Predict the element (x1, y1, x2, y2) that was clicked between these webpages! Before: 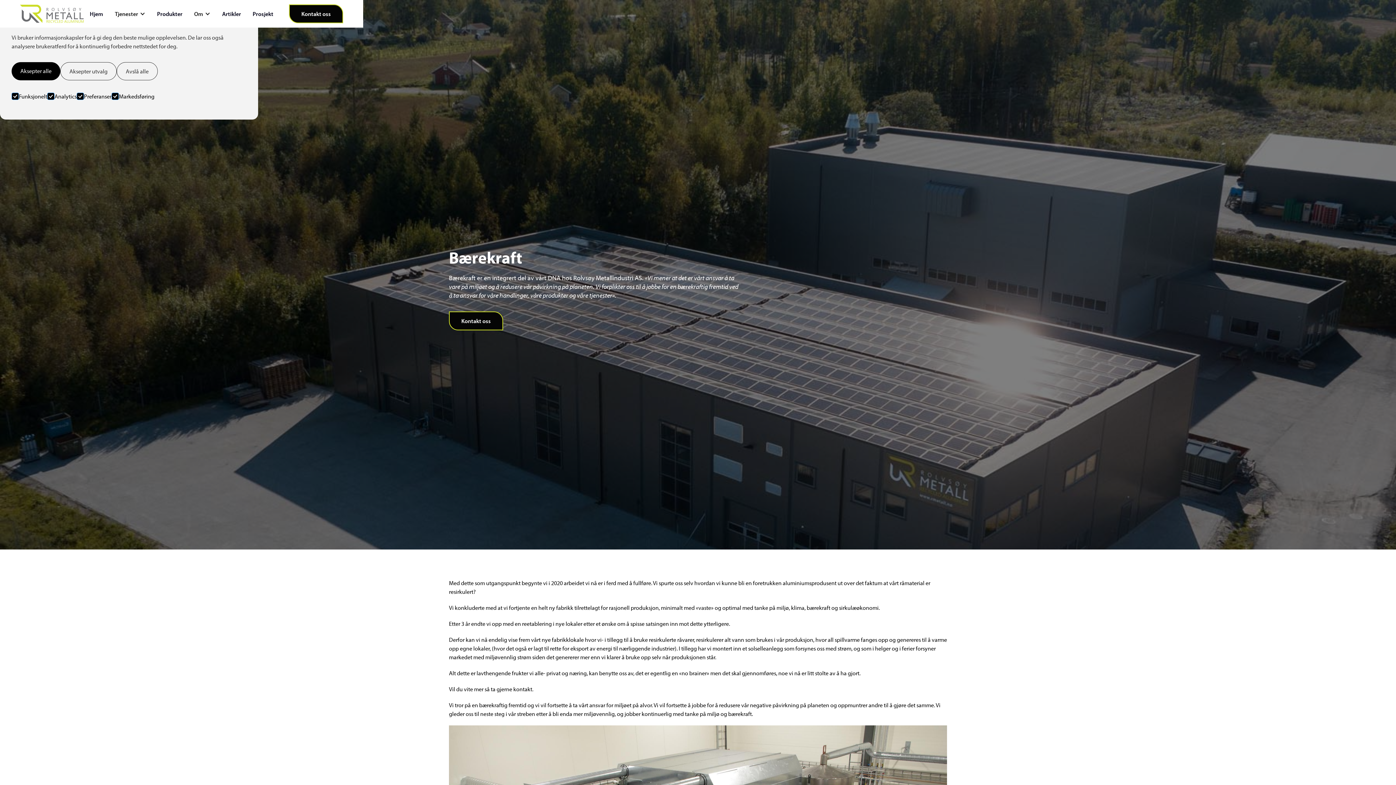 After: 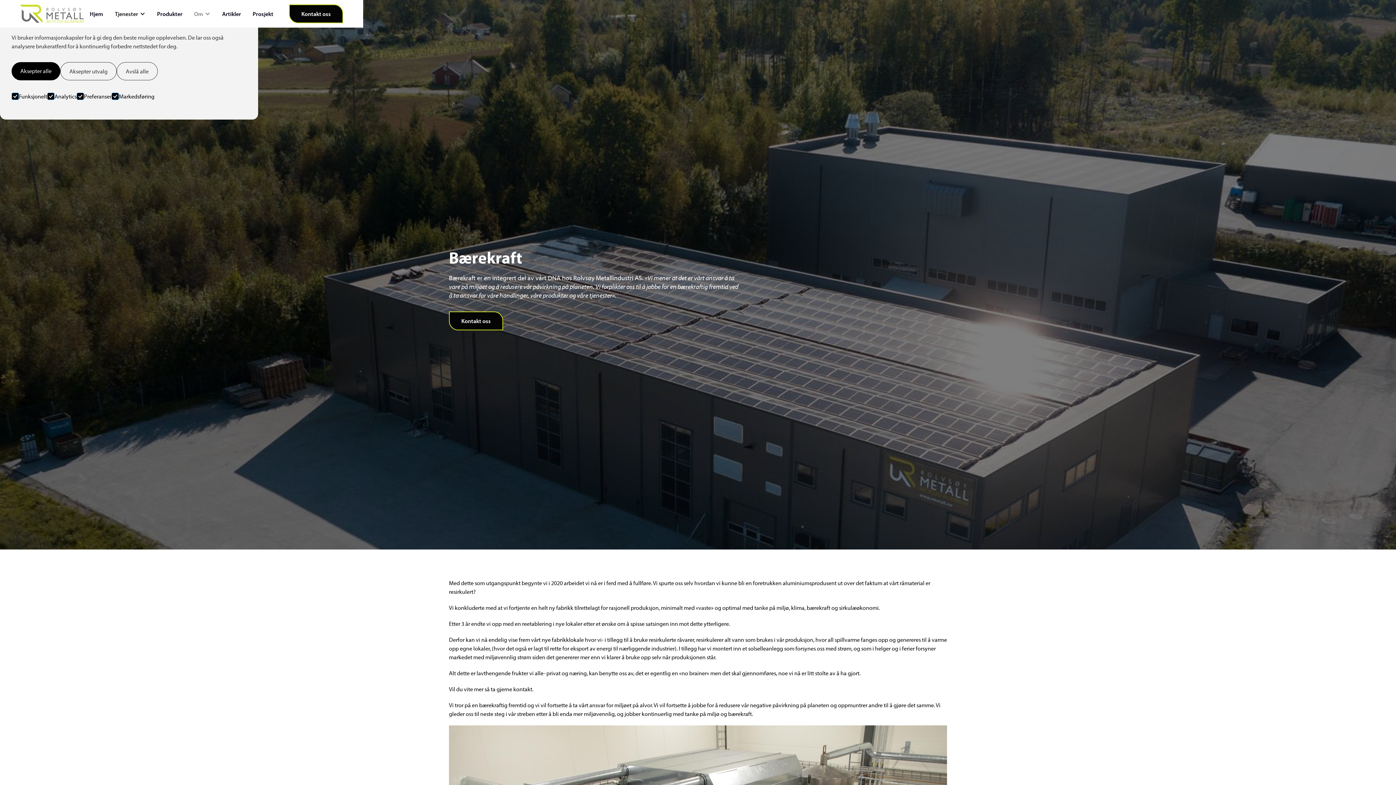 Action: bbox: (188, 6, 216, 21) label: Om